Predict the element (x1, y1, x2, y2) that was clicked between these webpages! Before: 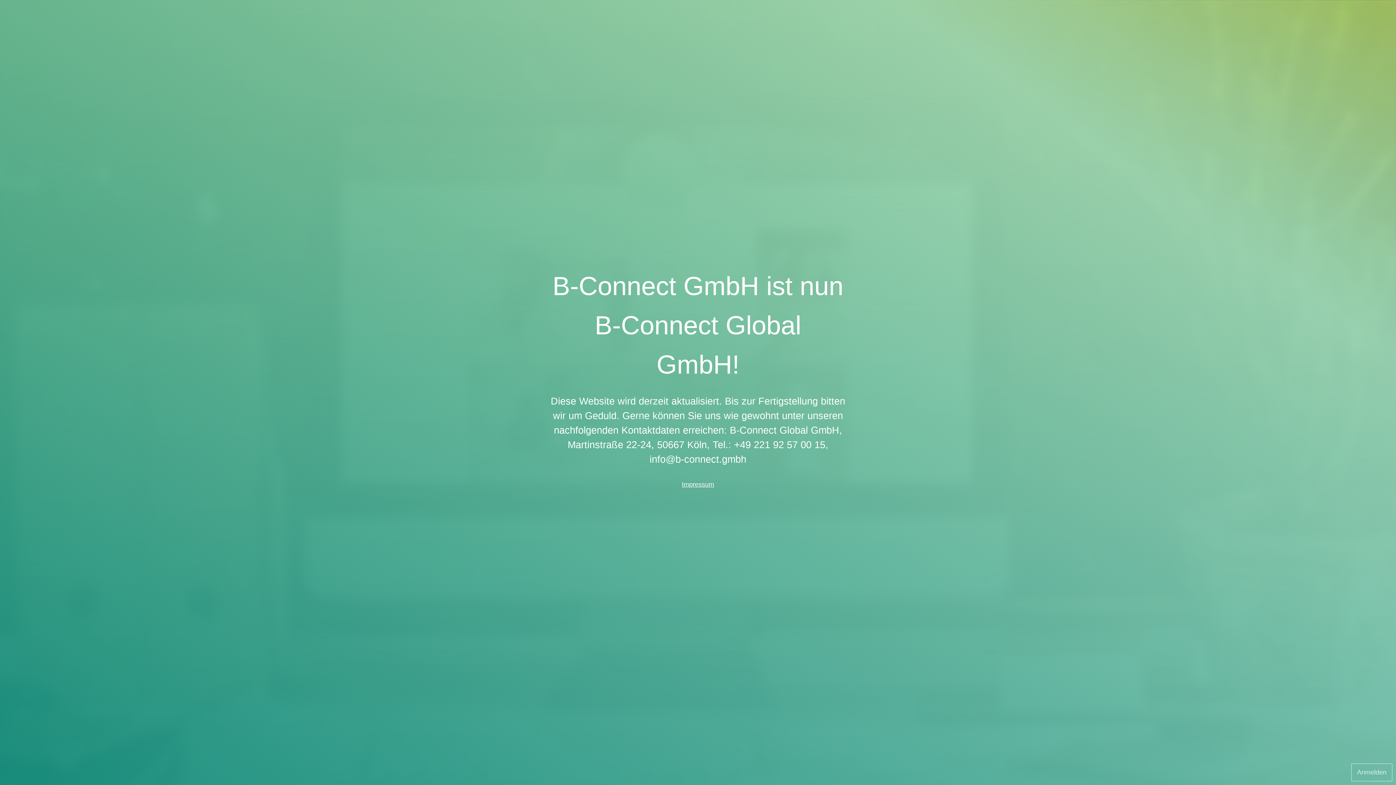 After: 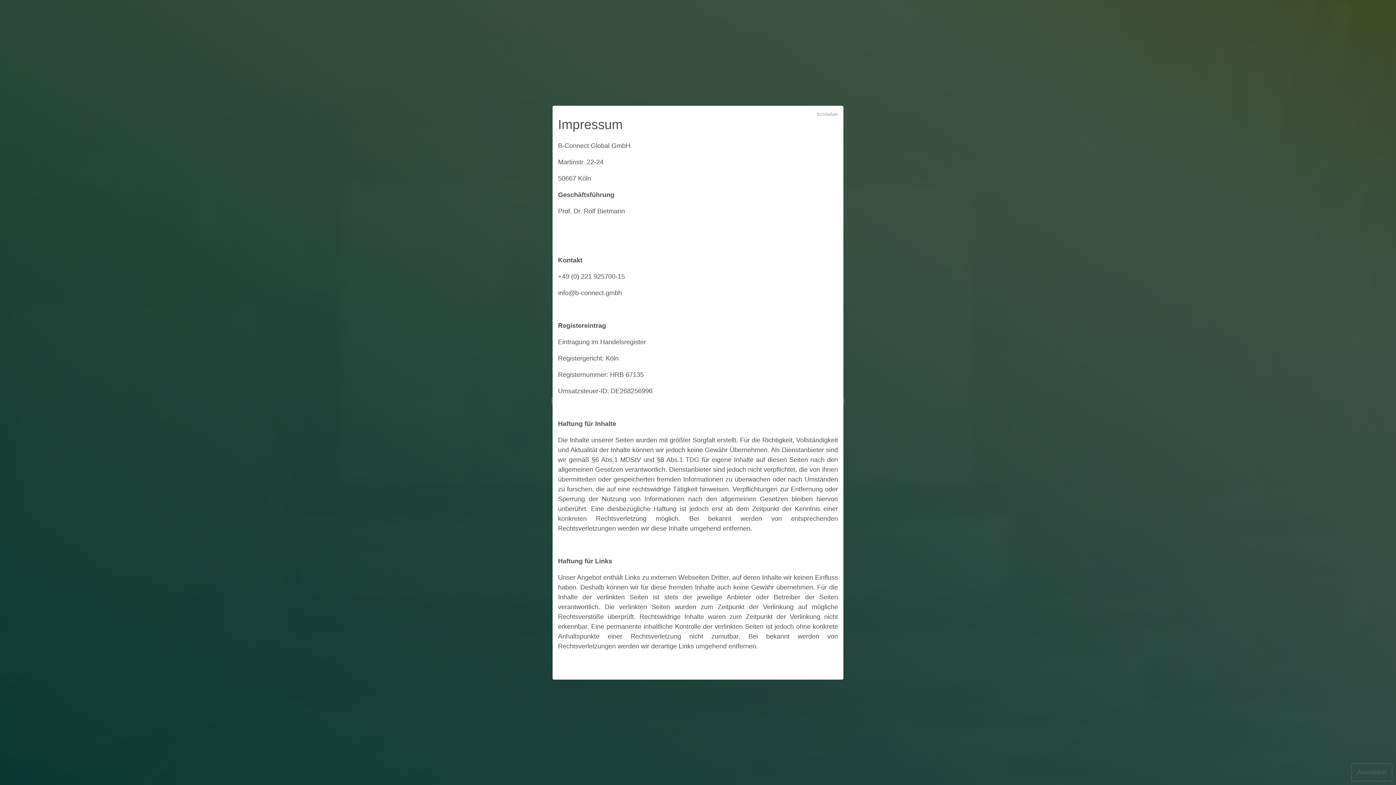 Action: bbox: (682, 481, 714, 488) label: Impressum